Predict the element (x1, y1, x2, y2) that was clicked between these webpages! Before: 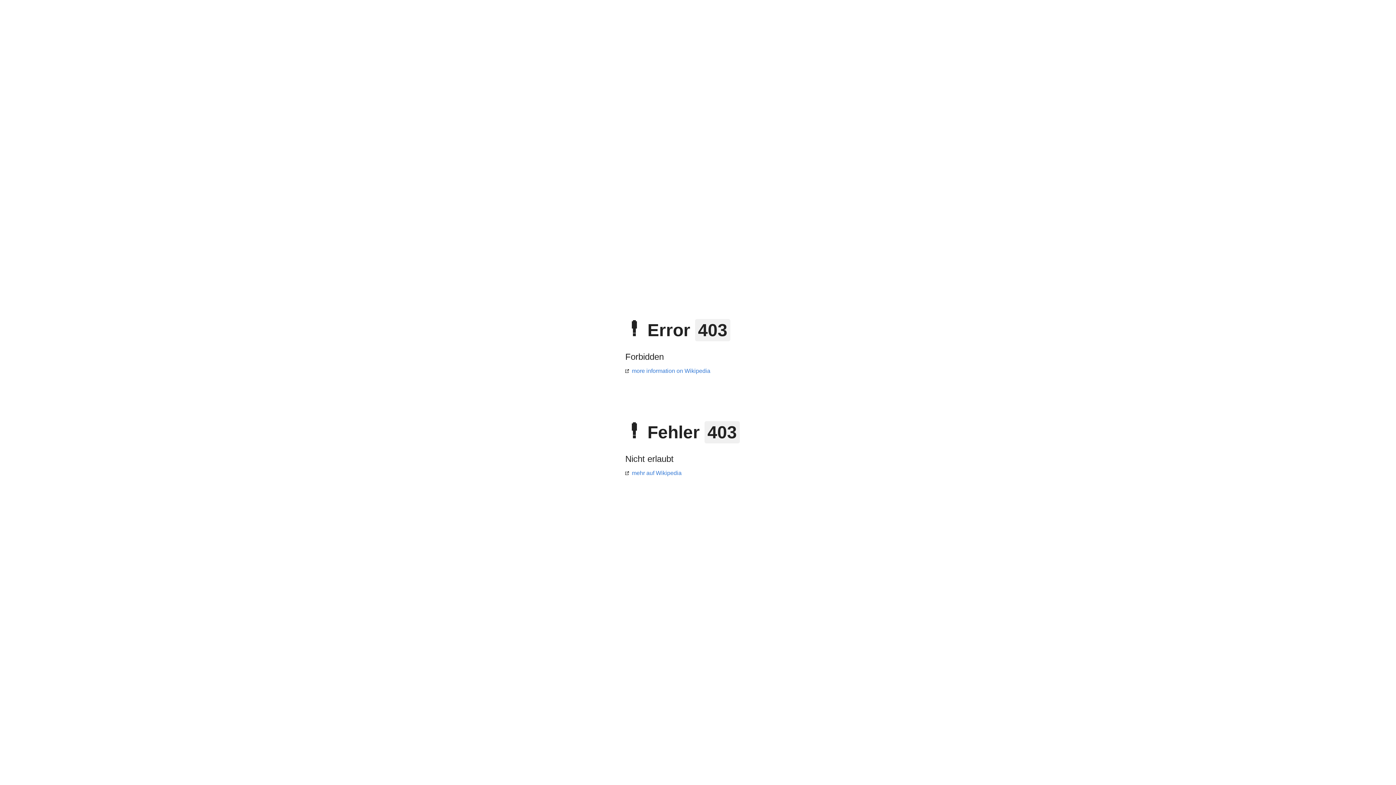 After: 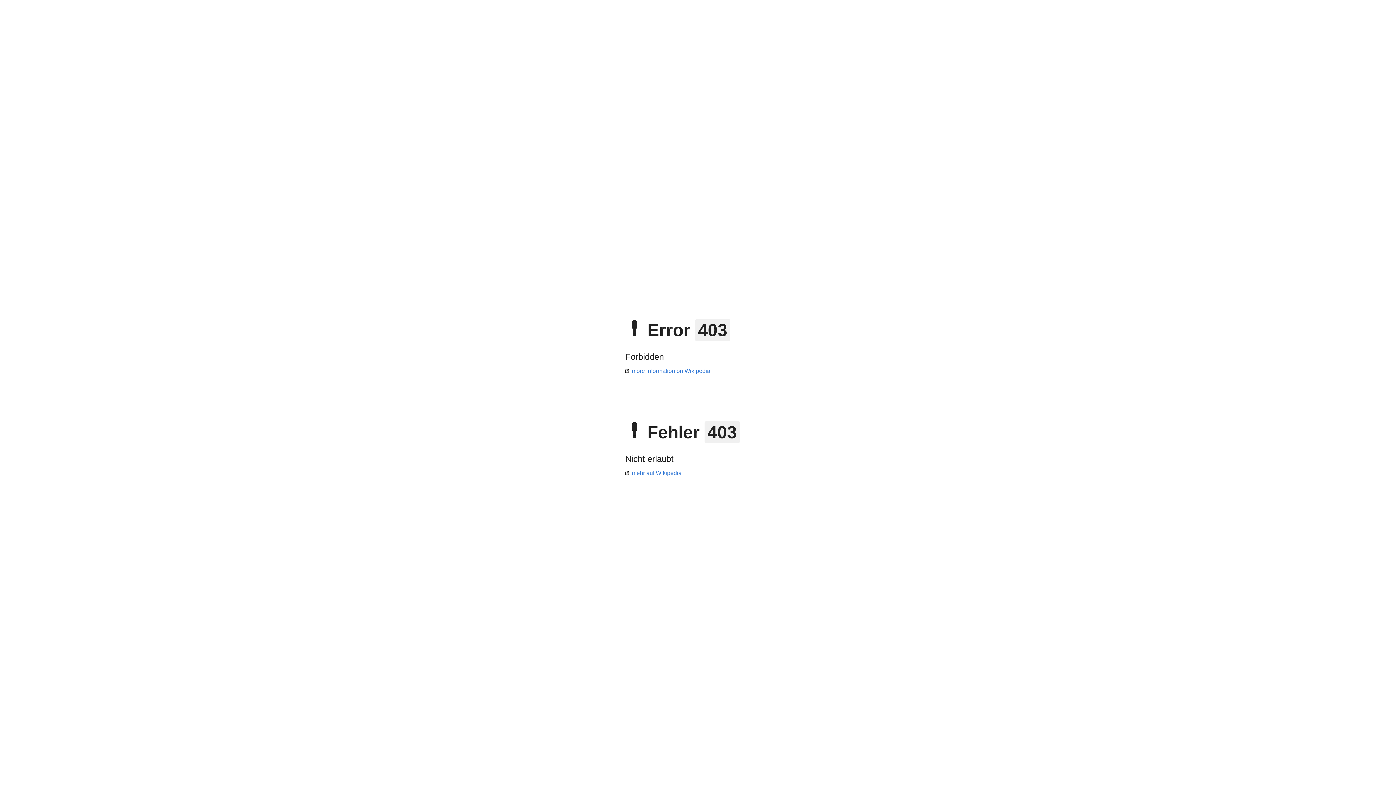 Action: label: more information on Wikipedia bbox: (625, 368, 710, 374)